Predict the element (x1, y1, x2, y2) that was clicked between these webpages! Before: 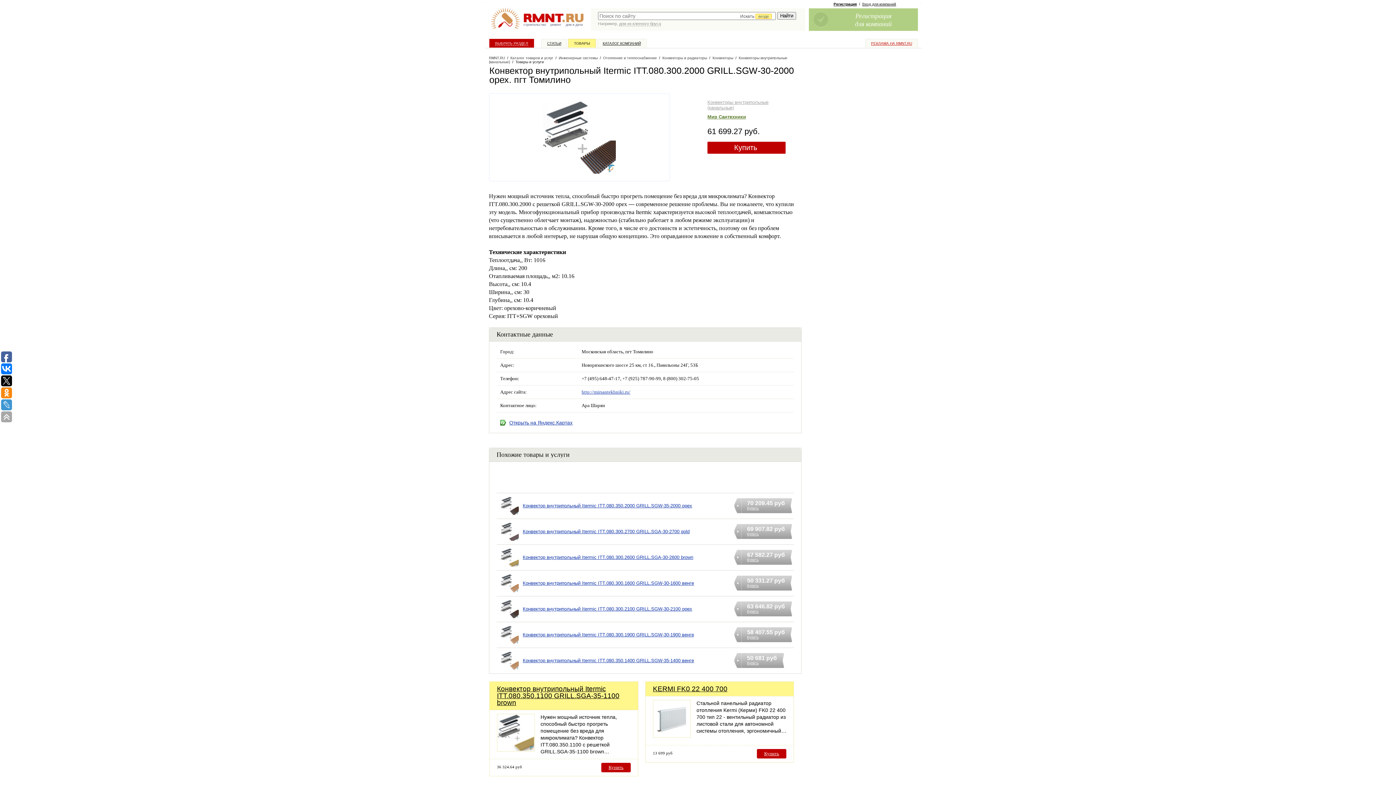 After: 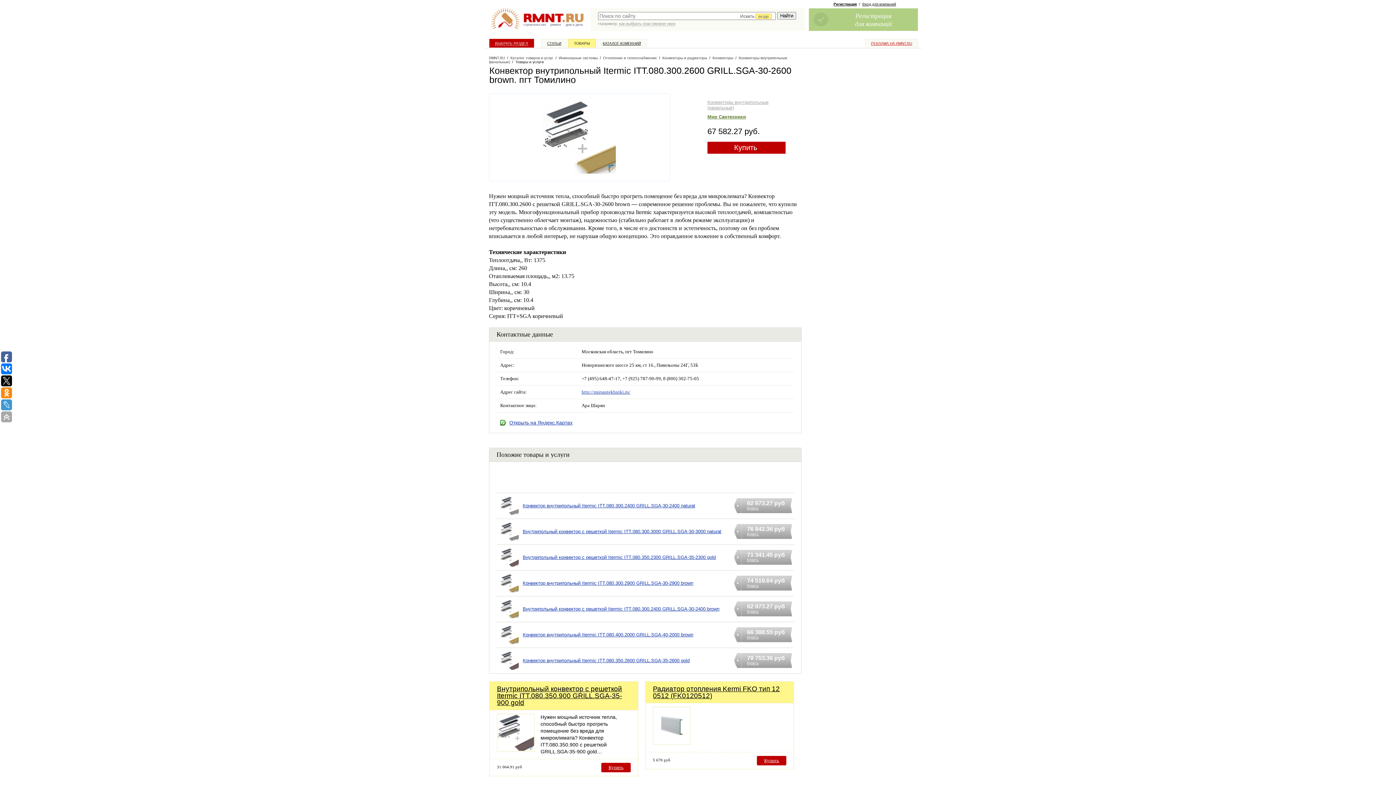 Action: label: Конвектор внутрипольный Itermic ITT.080.300.2600 GRILL.SGA-30-2600 brown bbox: (522, 554, 693, 560)